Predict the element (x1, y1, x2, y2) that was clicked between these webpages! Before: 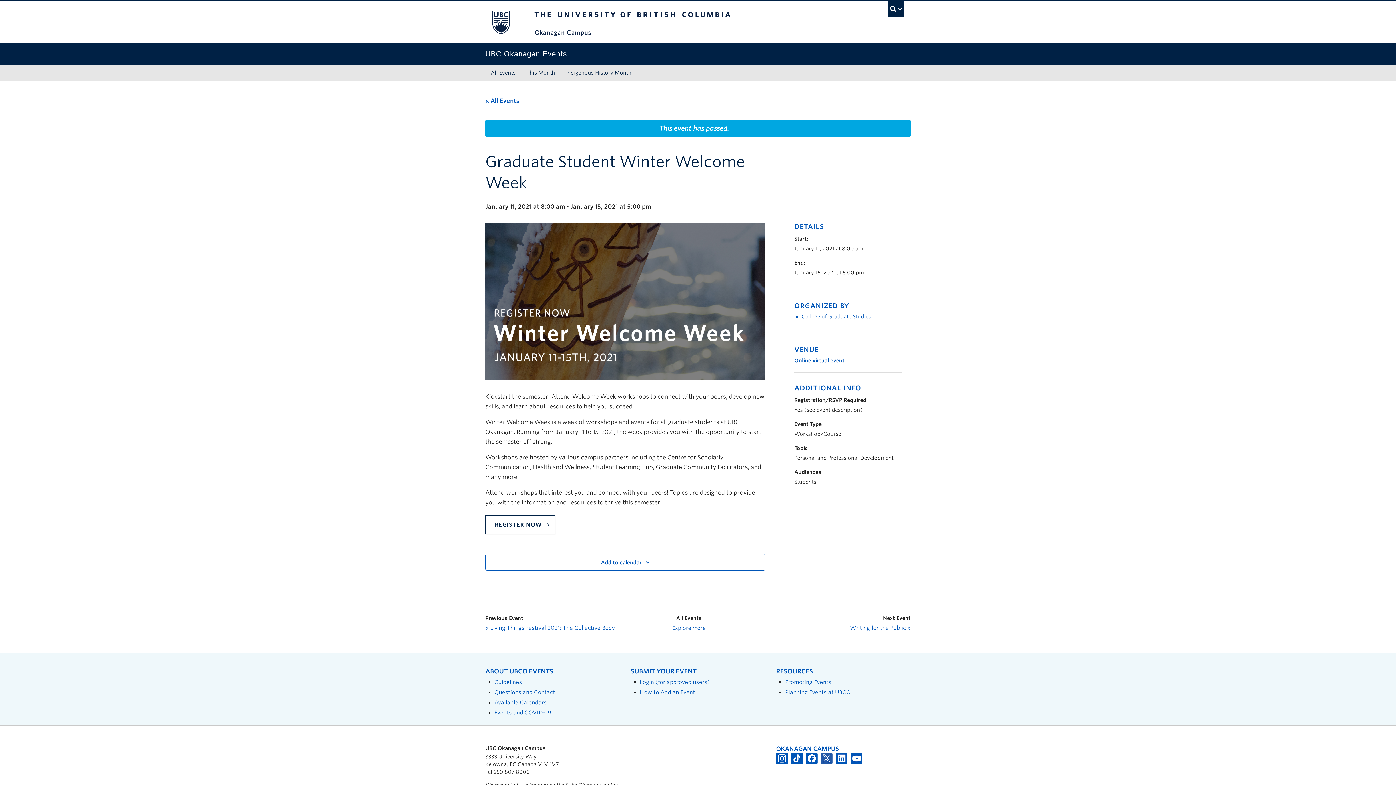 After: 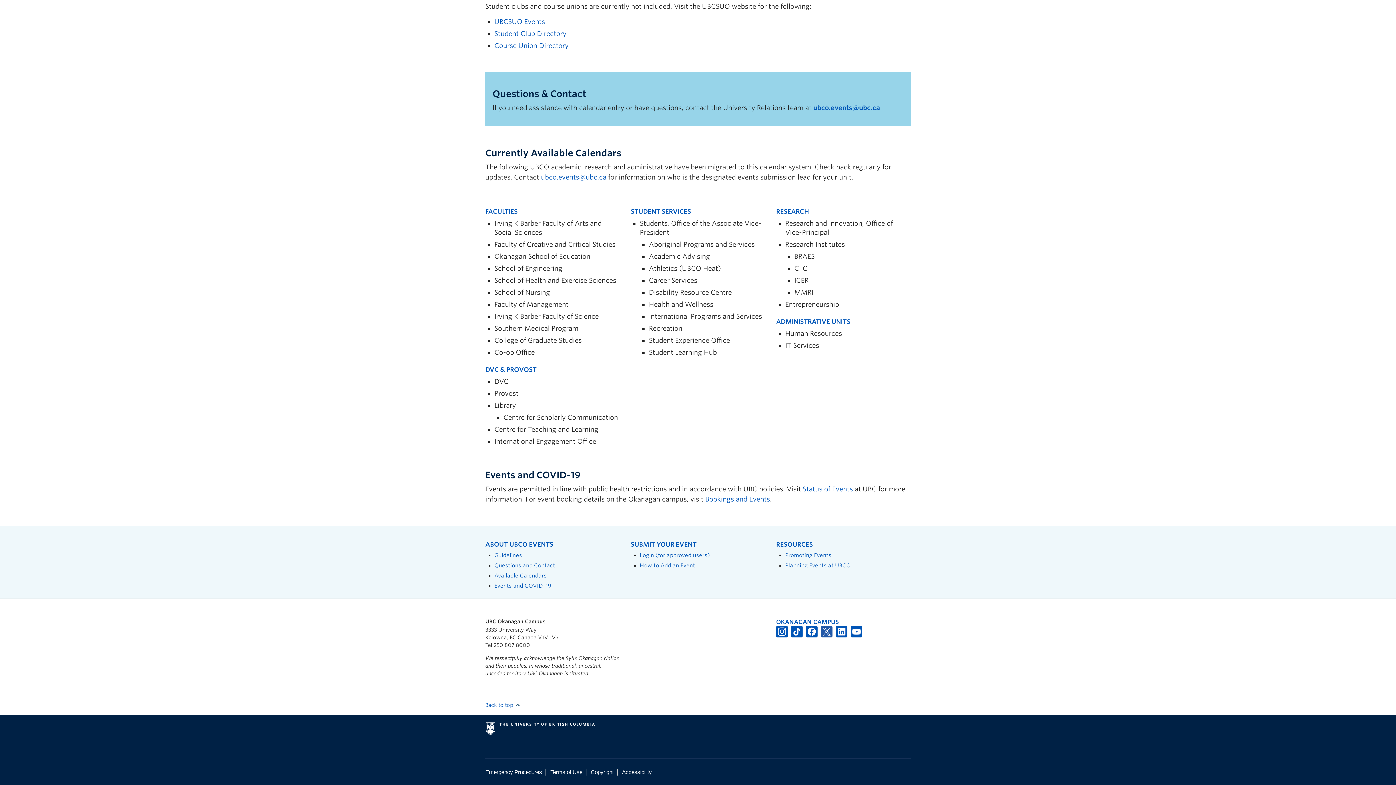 Action: label: Events and COVID-19 bbox: (494, 709, 551, 716)